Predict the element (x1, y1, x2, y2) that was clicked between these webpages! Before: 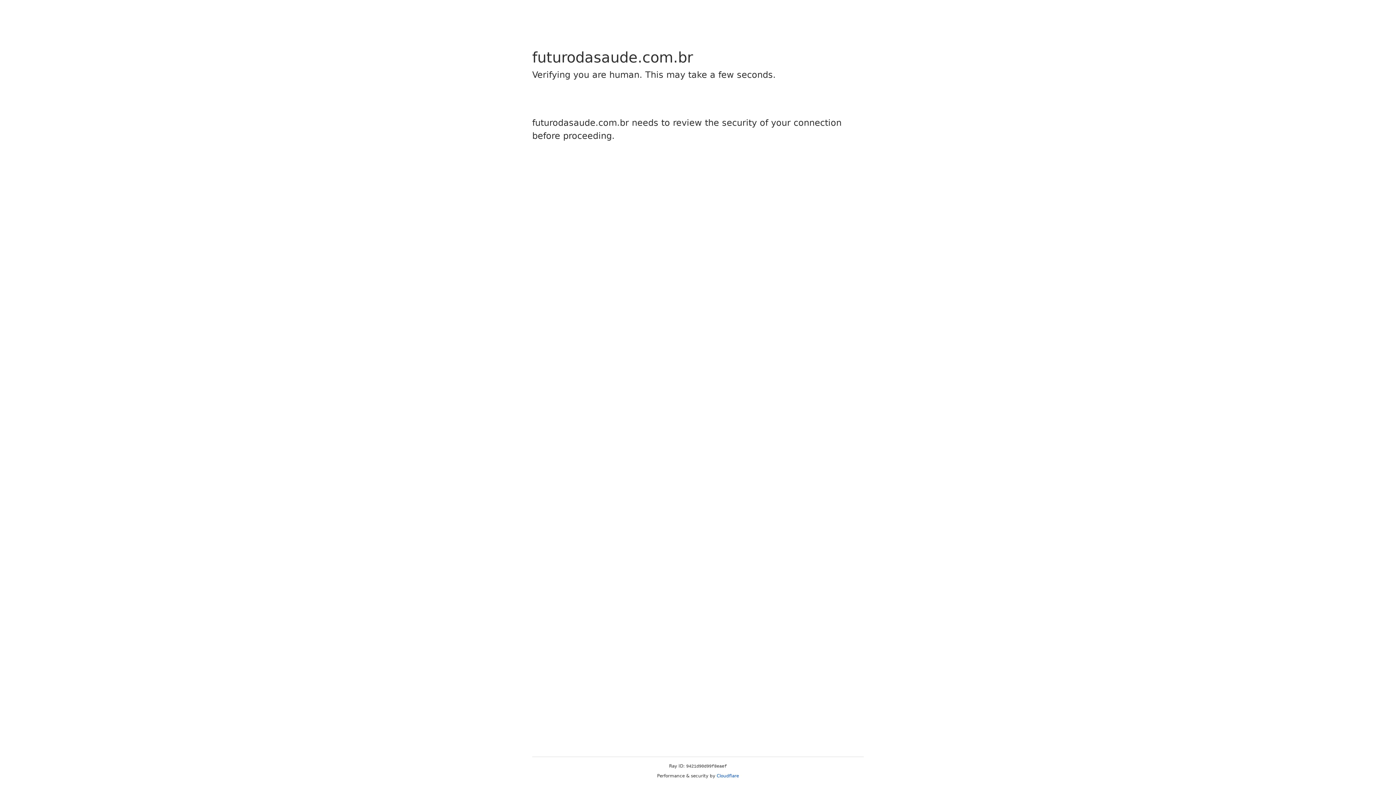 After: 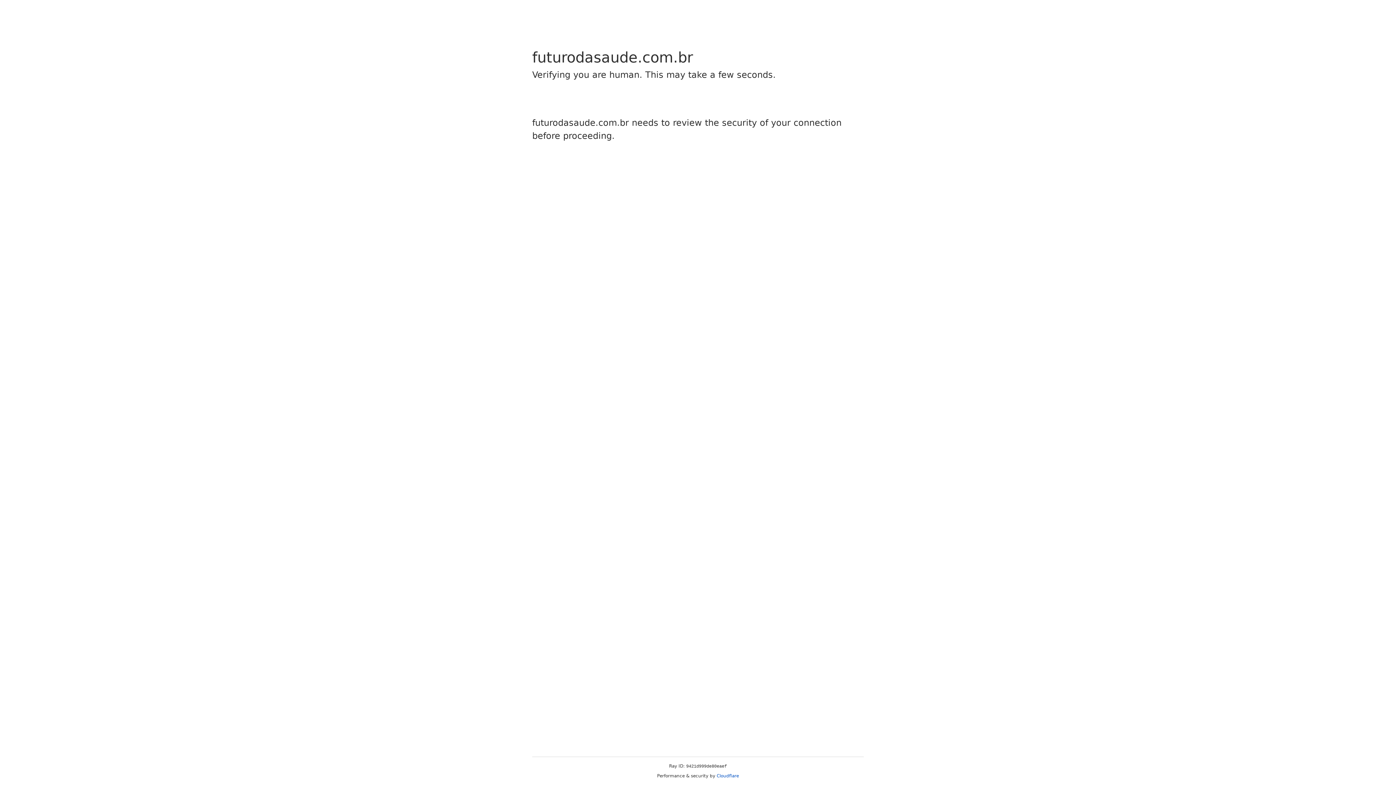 Action: bbox: (716, 773, 739, 778) label: Cloudflare